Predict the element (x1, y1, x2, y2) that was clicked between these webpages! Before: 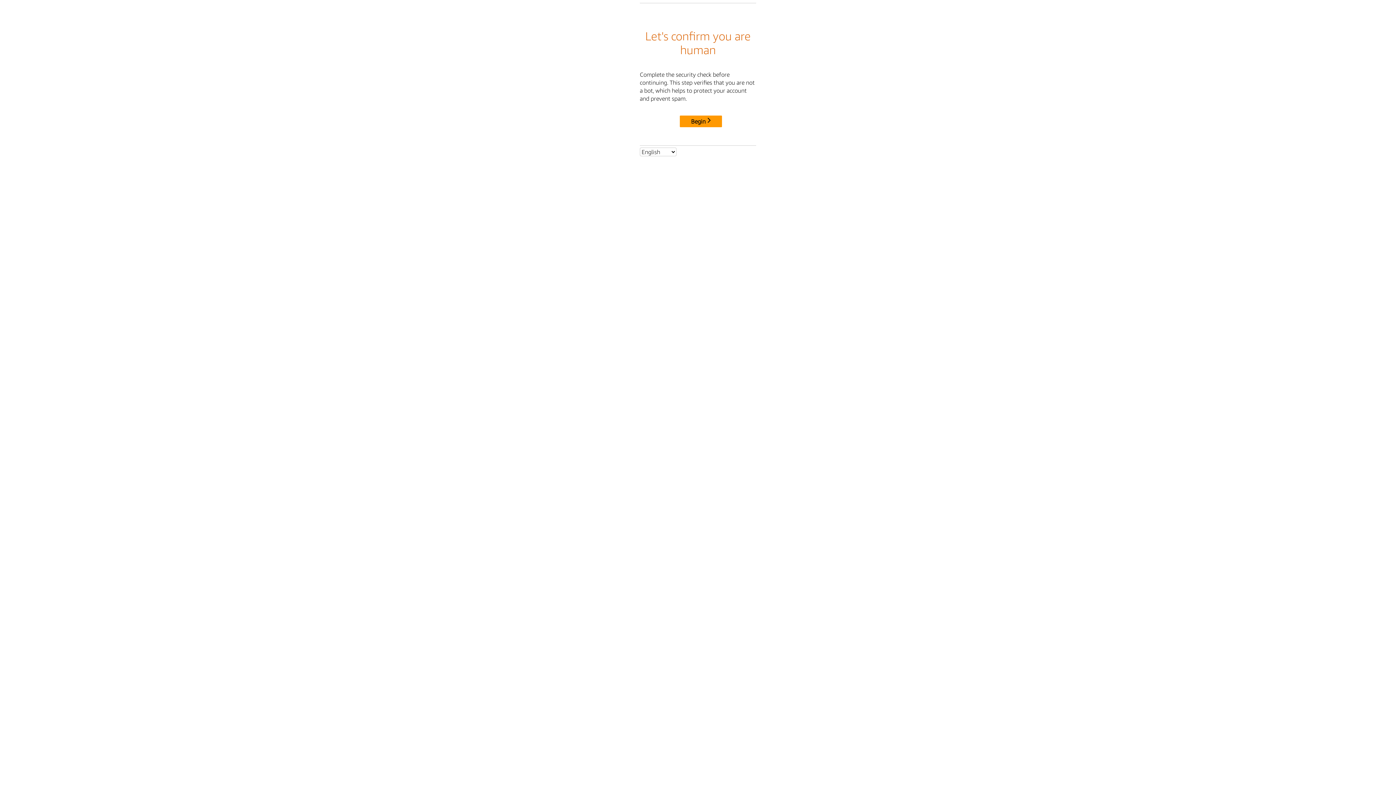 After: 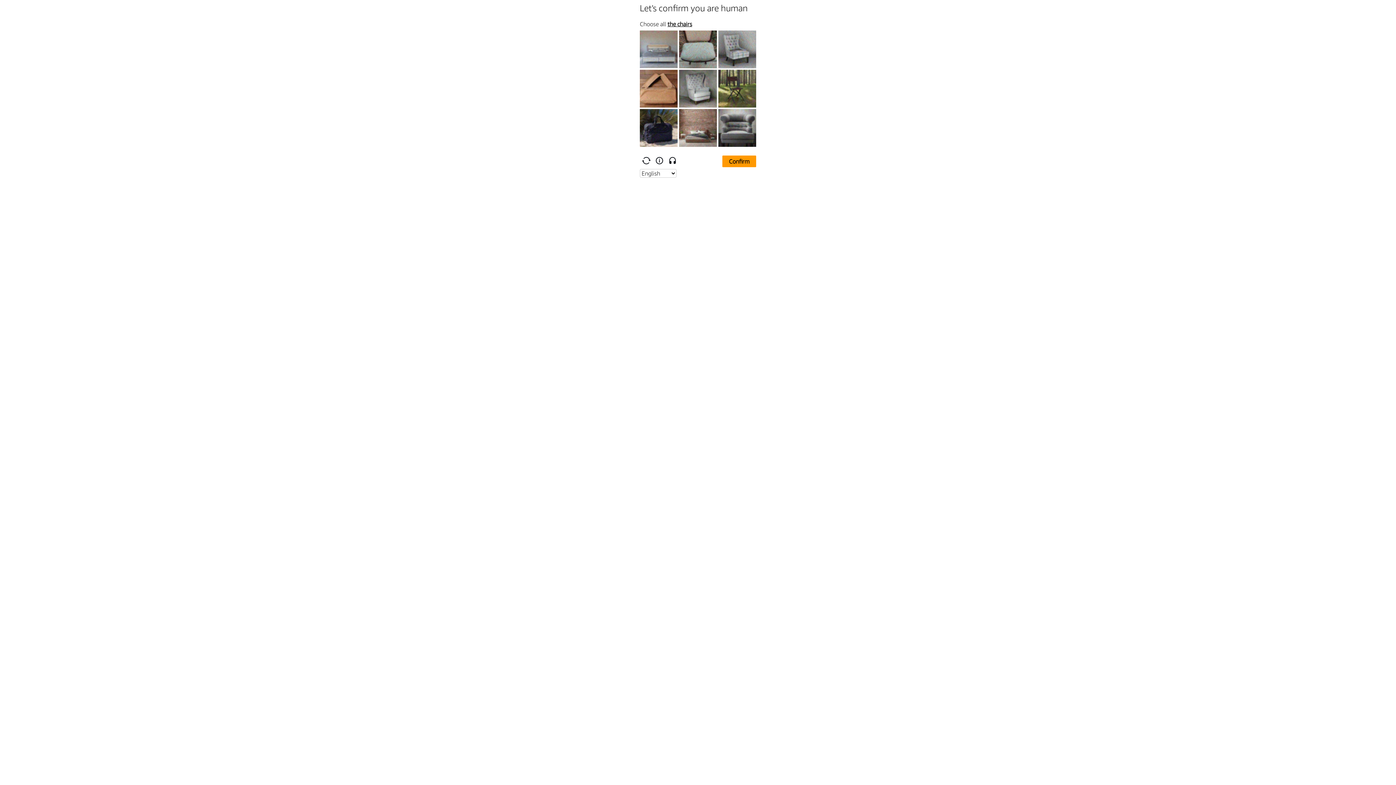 Action: bbox: (680, 115, 722, 127) label: Begin